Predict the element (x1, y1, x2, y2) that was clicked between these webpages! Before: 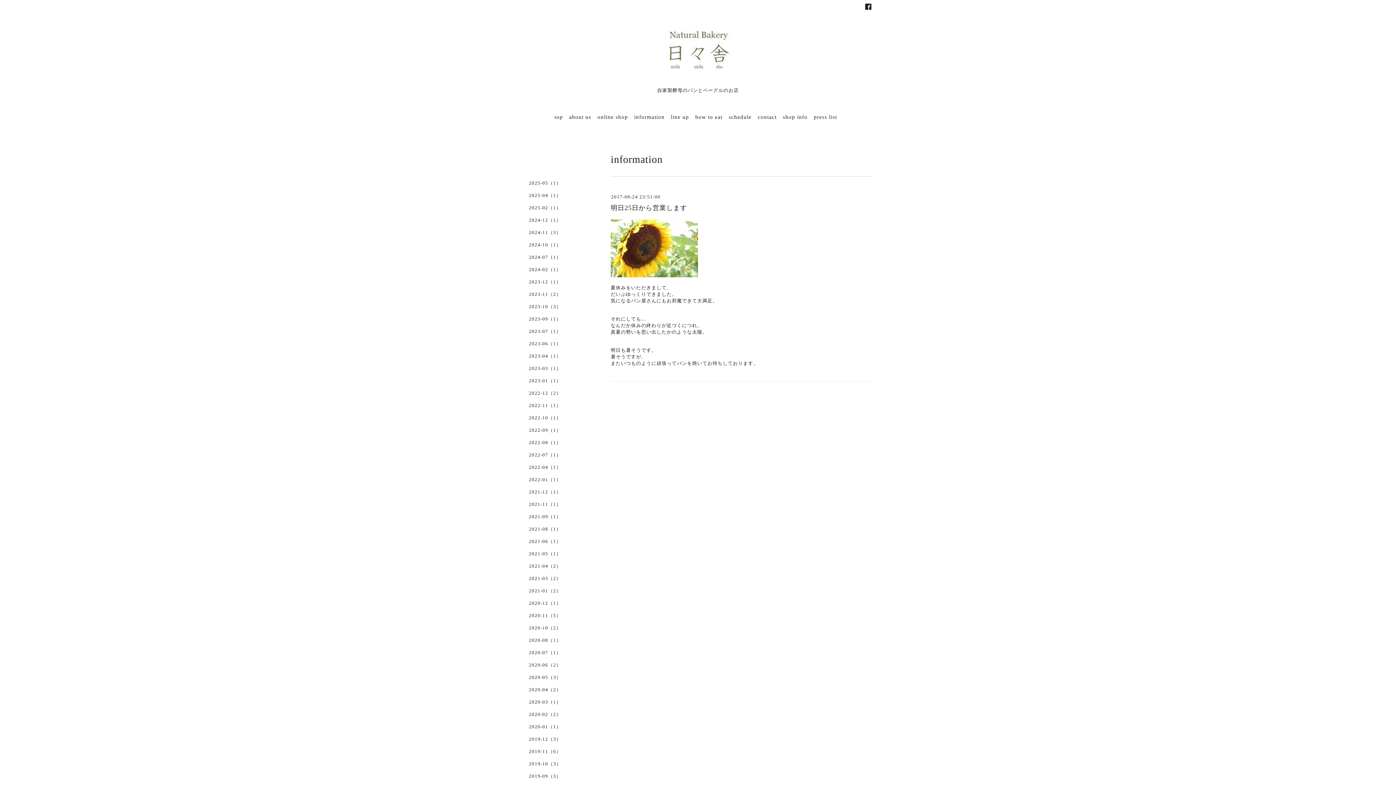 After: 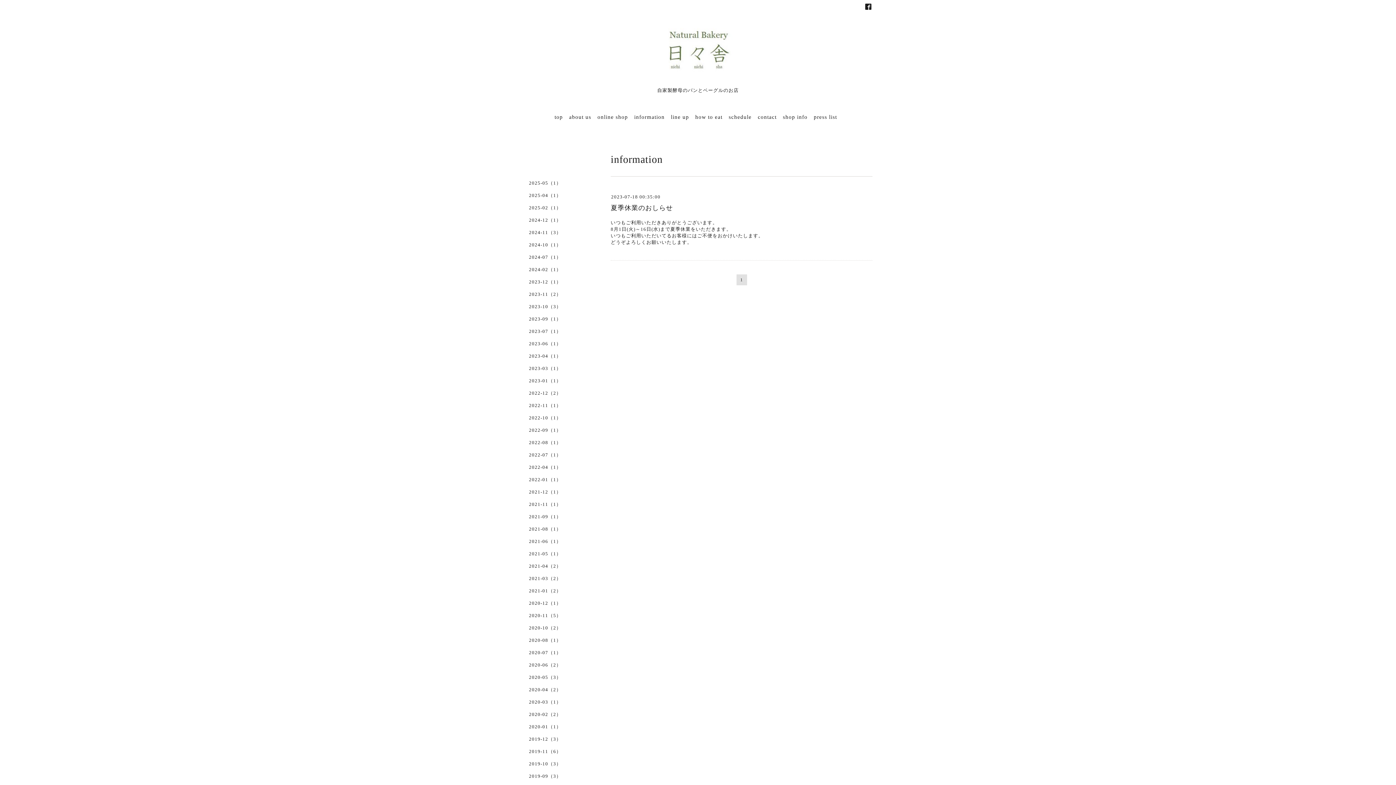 Action: label: 2023-07（1） bbox: (523, 328, 596, 340)